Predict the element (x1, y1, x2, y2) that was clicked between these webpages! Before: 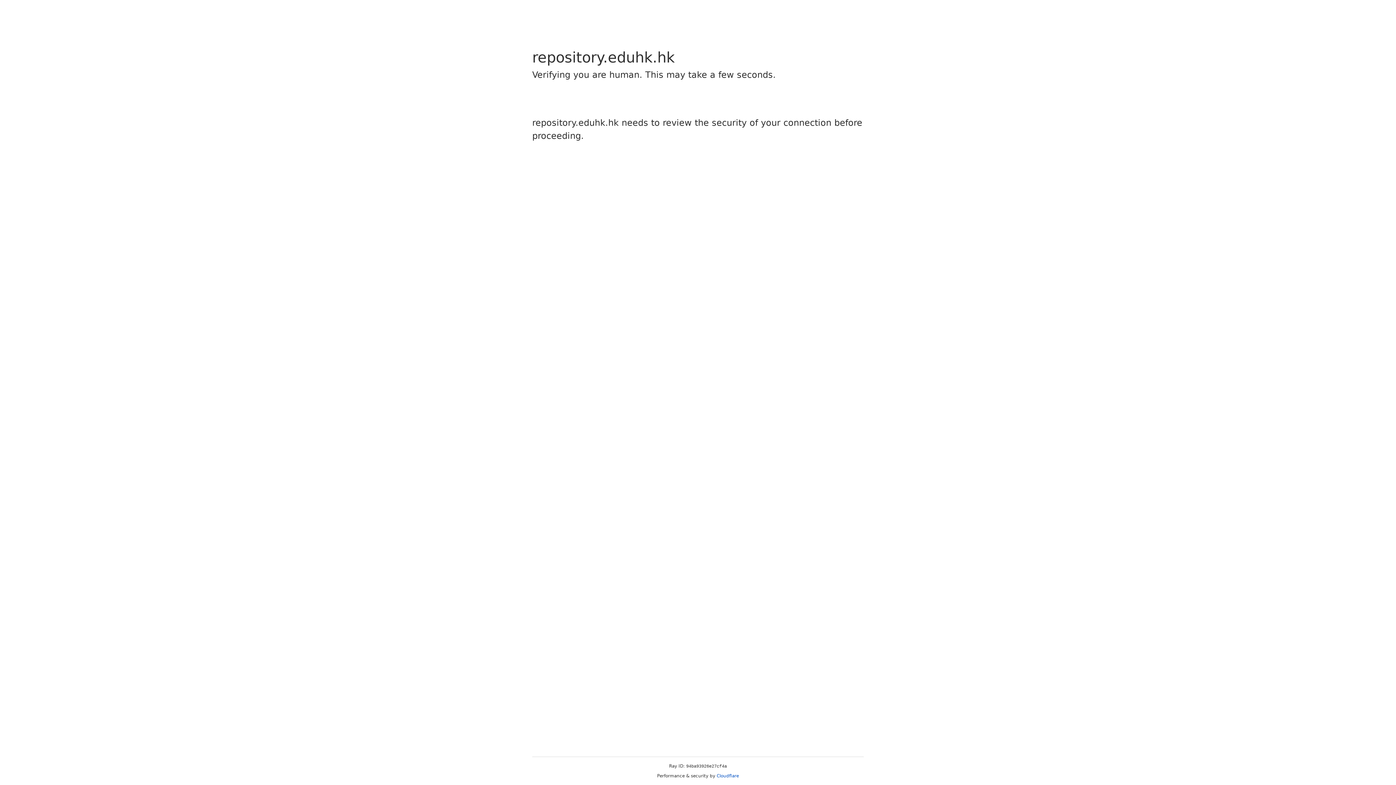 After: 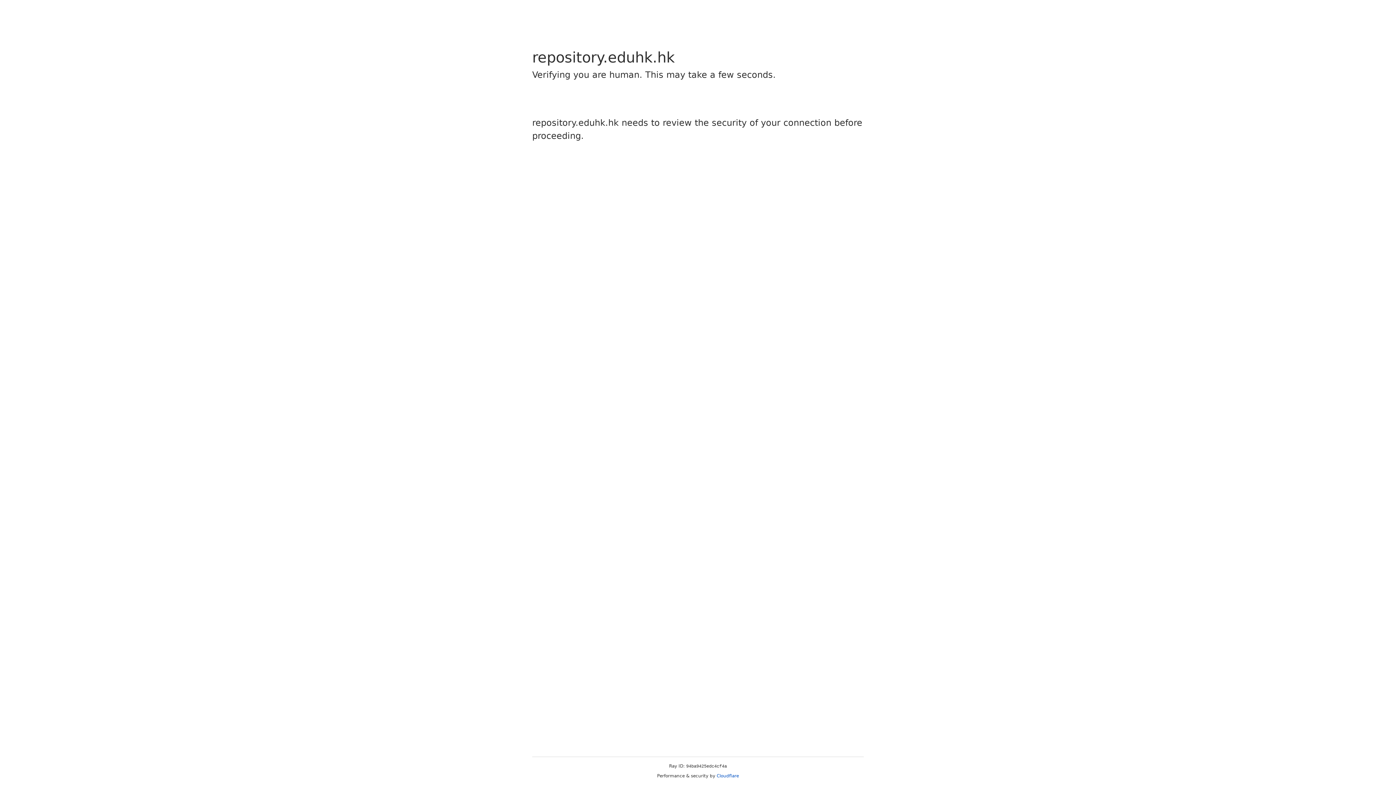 Action: bbox: (716, 773, 739, 778) label: Cloudflare